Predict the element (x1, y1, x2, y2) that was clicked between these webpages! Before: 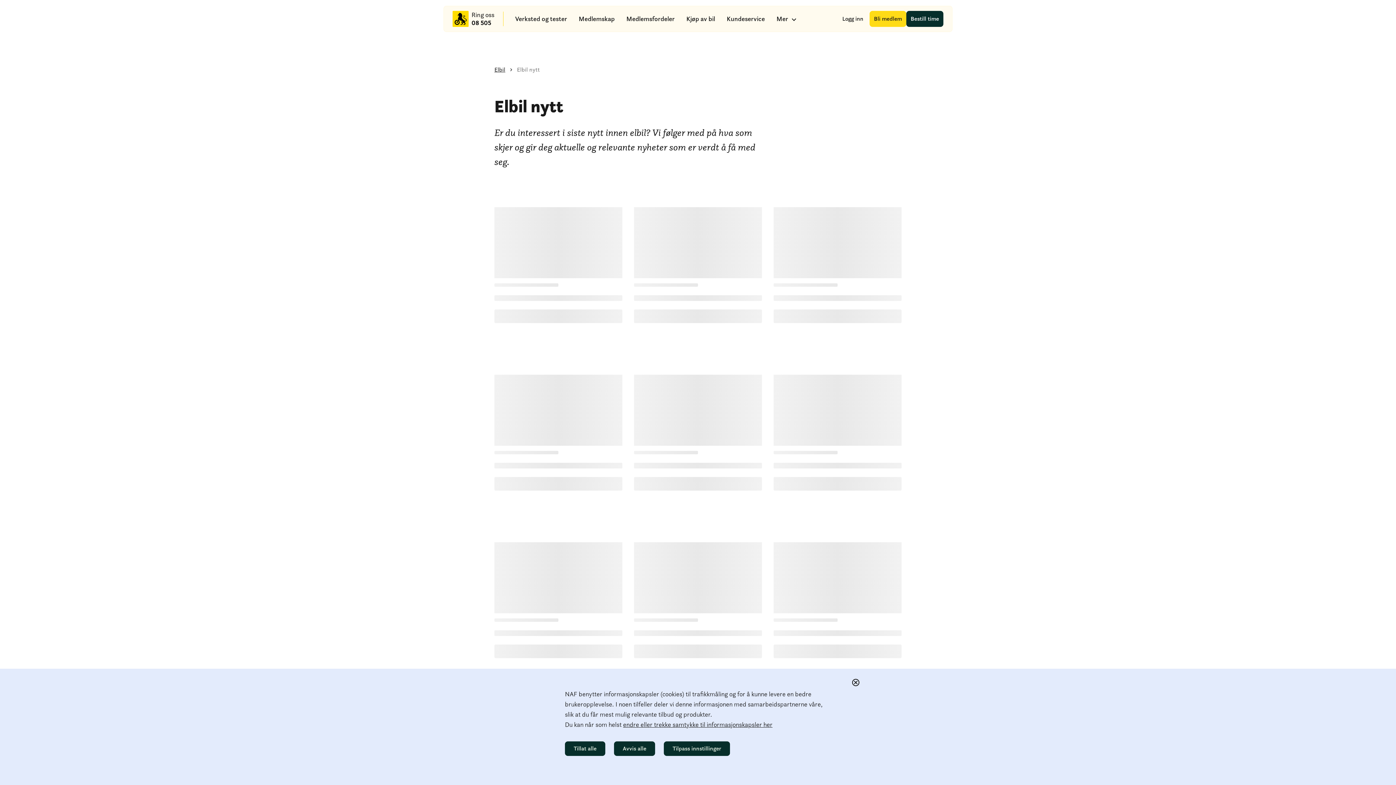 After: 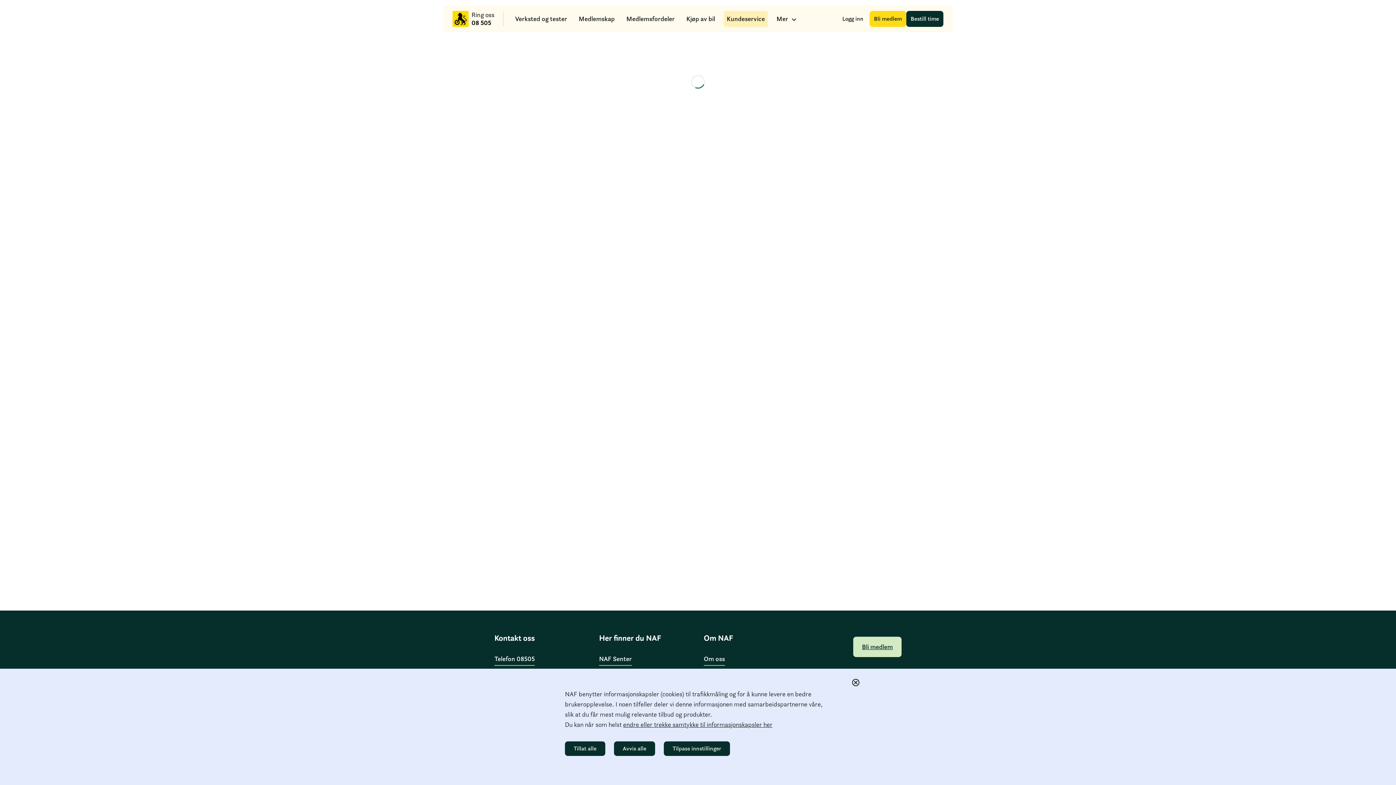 Action: label: Kundeservice bbox: (724, 10, 768, 26)